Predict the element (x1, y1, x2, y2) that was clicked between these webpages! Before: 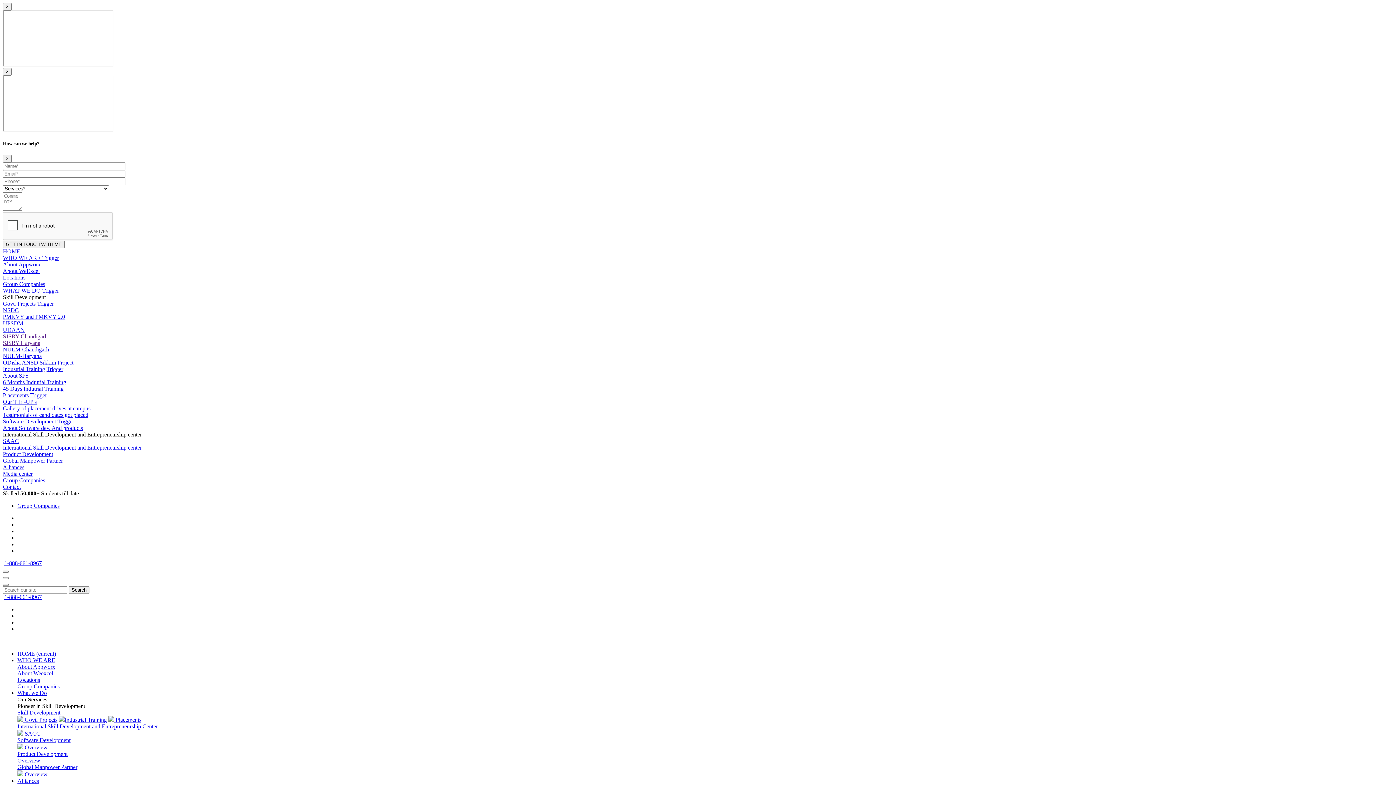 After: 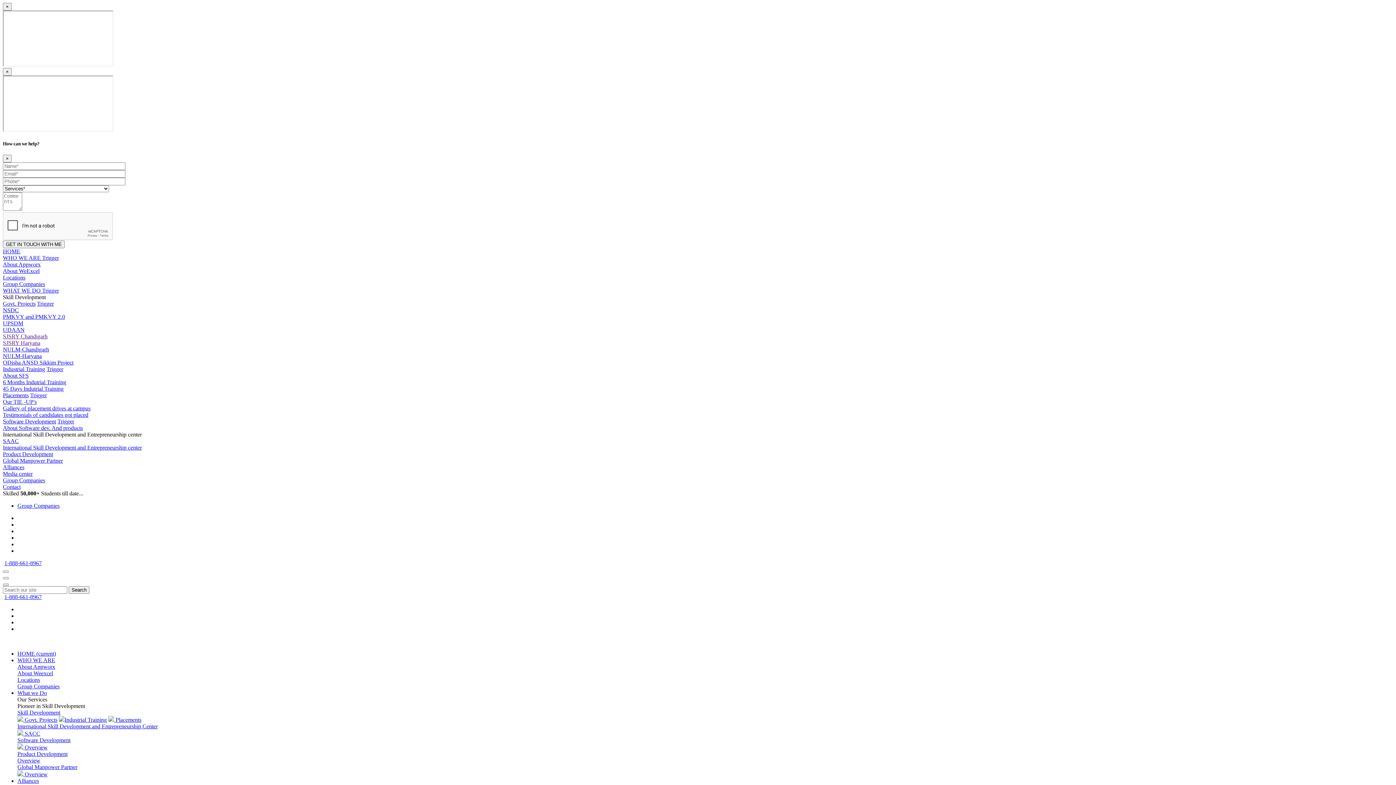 Action: bbox: (2, 340, 40, 346) label: SJSRY Haryana